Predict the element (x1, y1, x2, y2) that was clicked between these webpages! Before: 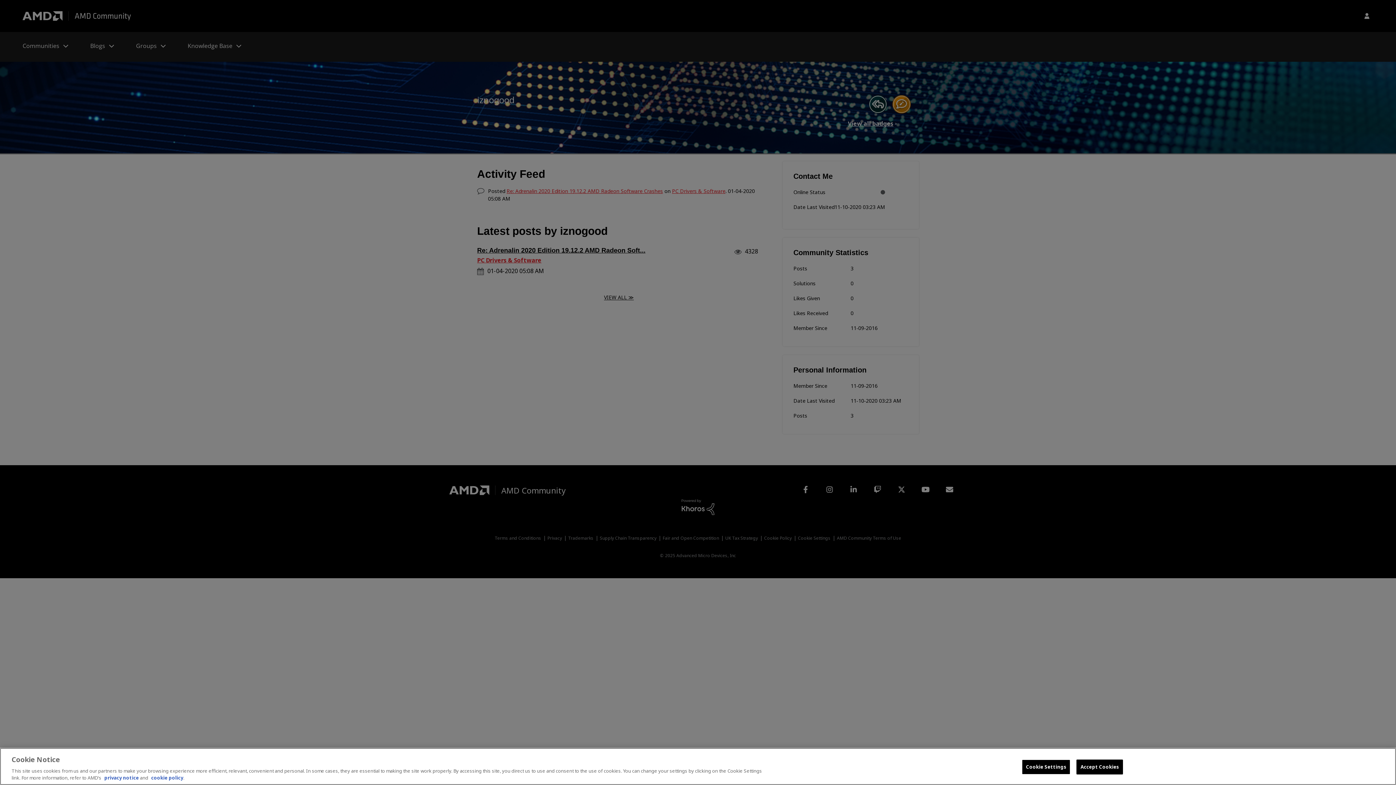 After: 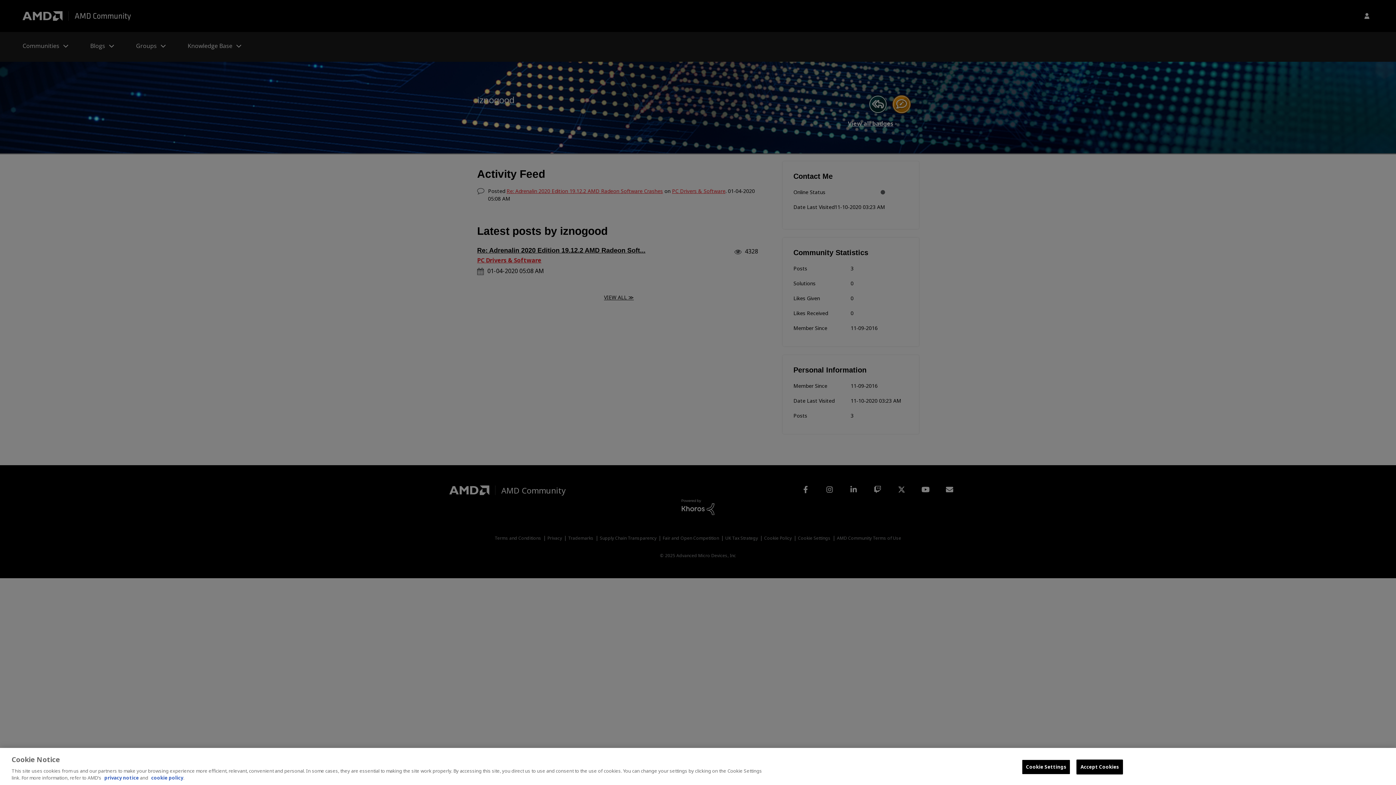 Action: bbox: (151, 774, 183, 781) label: cookie policy